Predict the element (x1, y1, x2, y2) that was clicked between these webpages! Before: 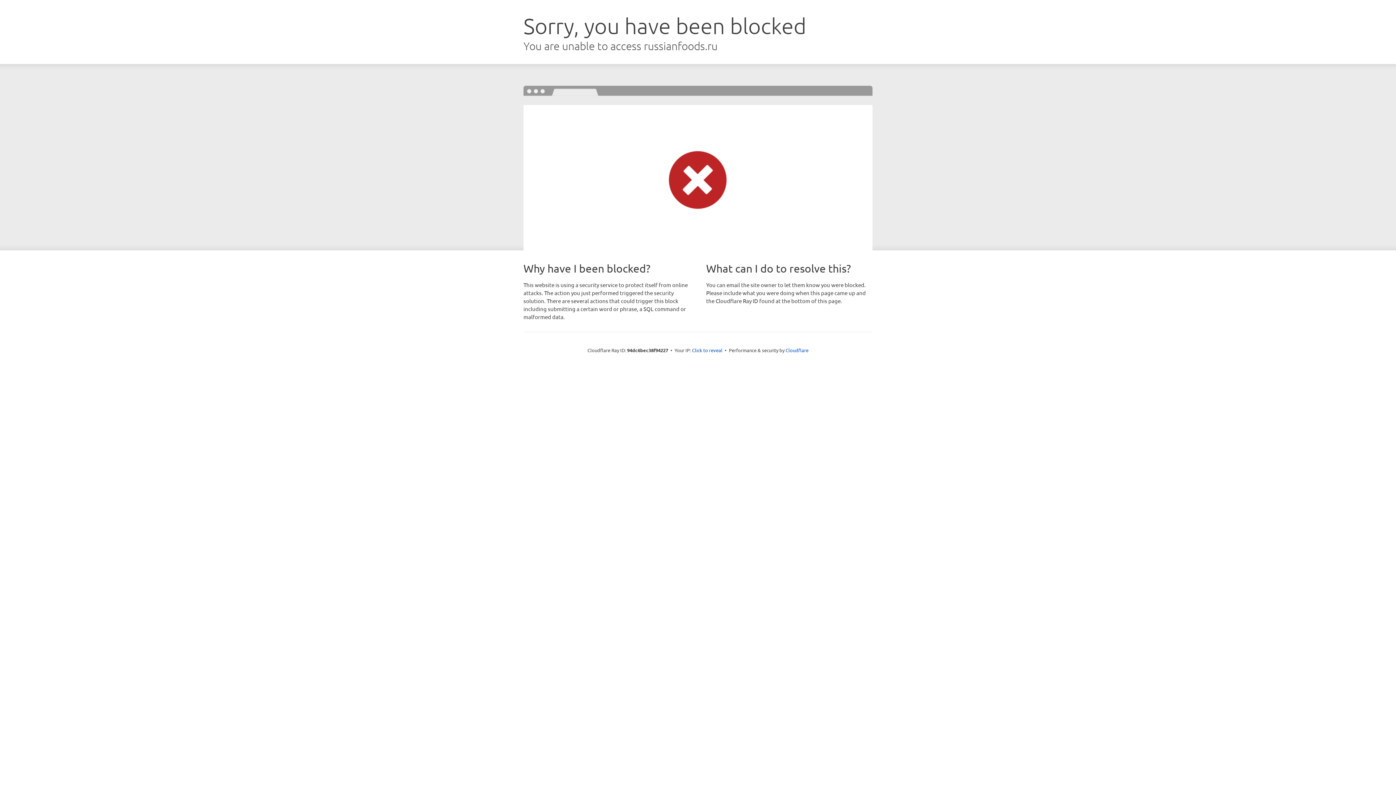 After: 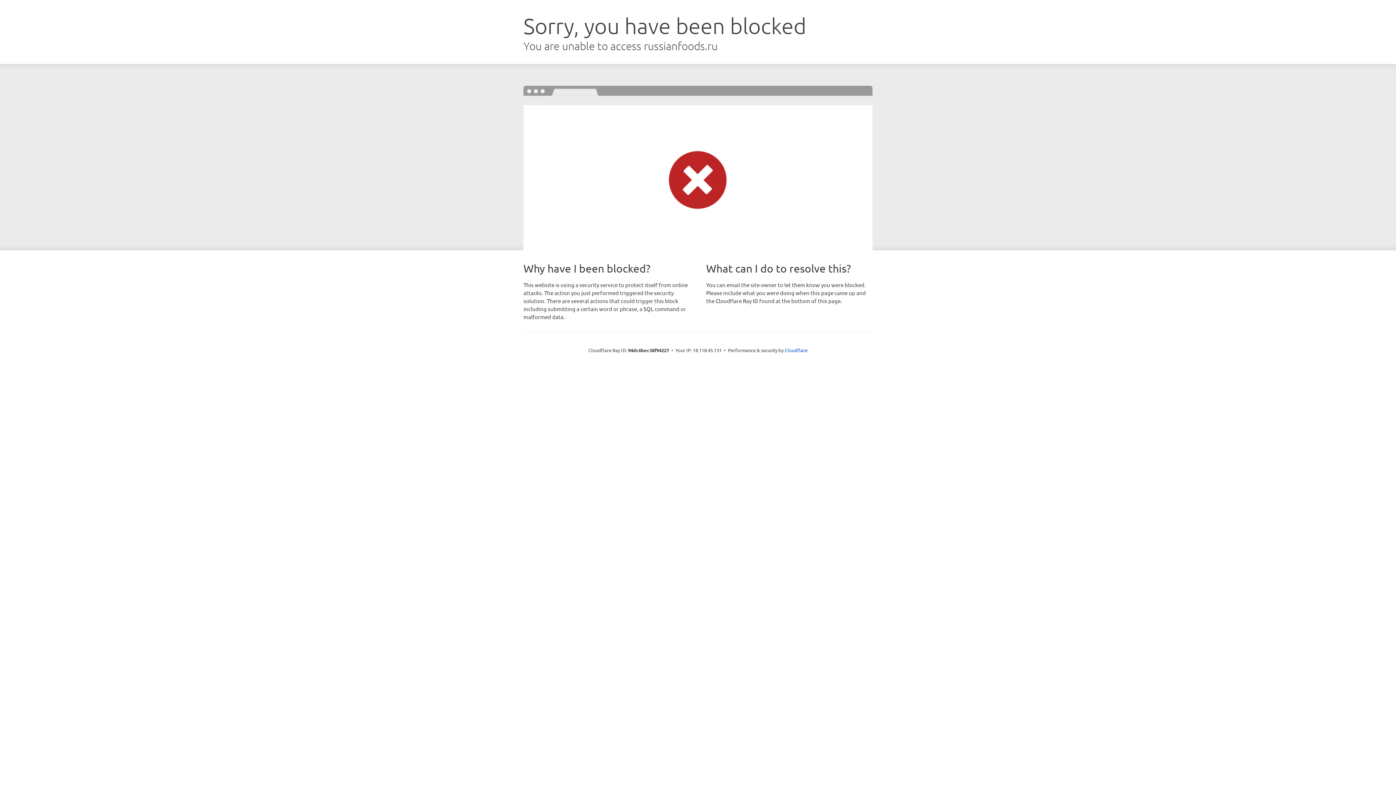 Action: label: Click to reveal bbox: (692, 346, 722, 353)